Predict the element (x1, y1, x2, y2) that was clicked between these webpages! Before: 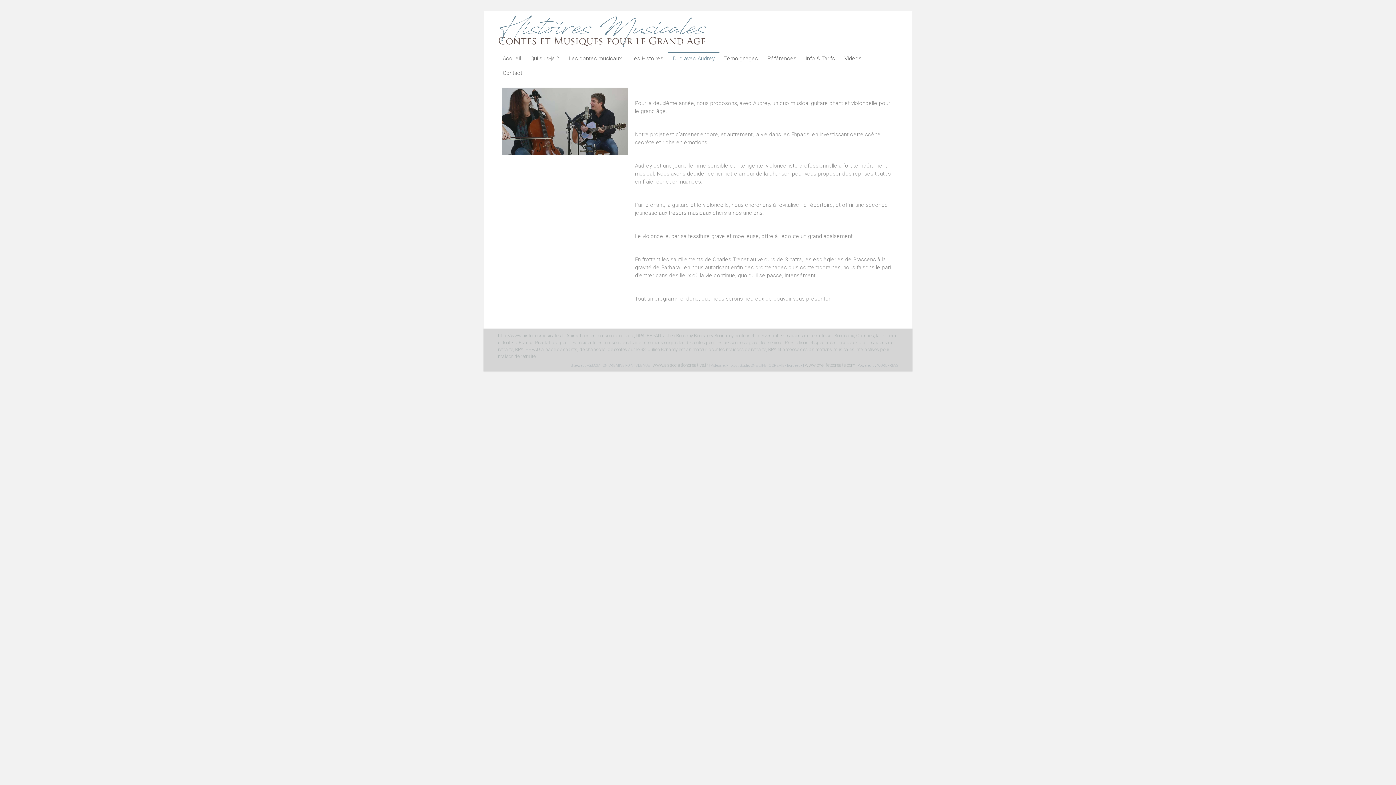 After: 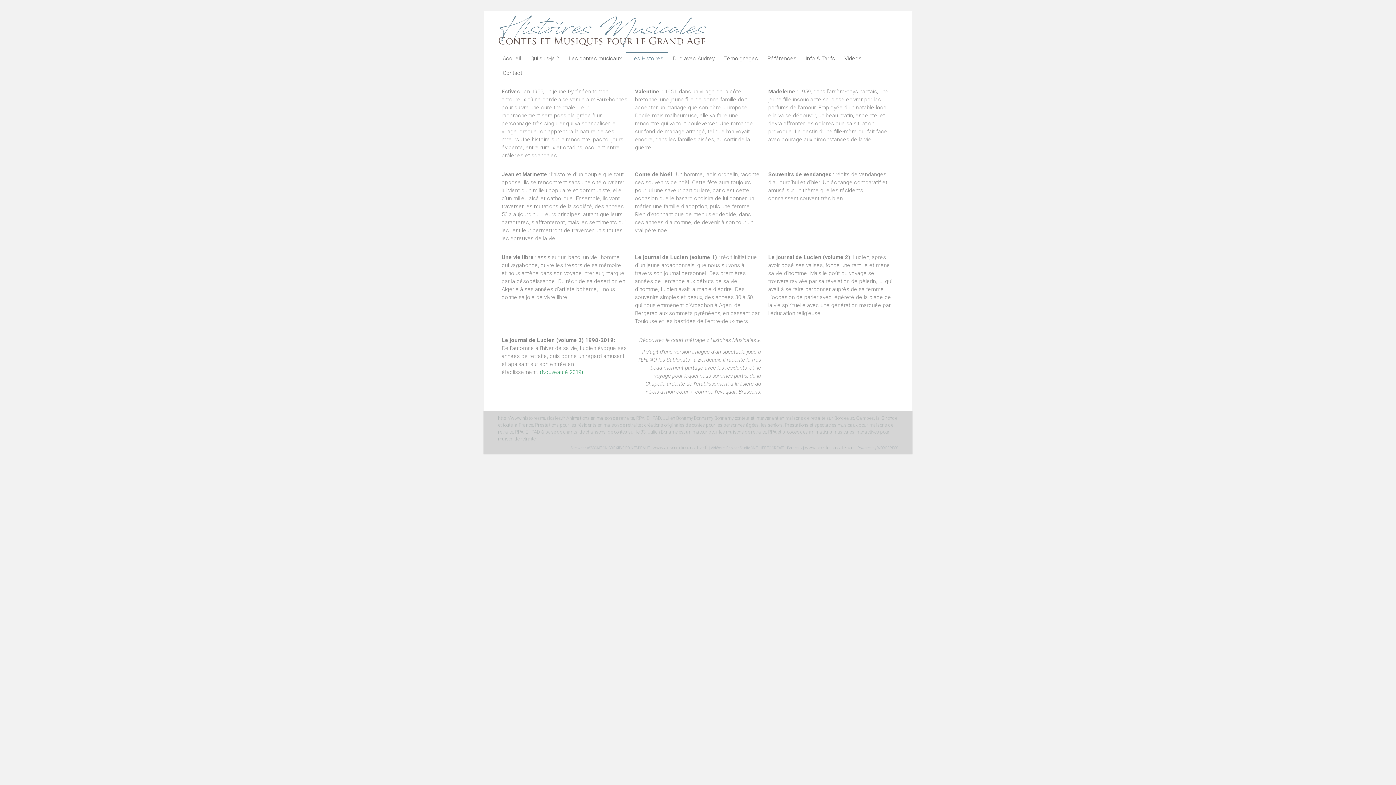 Action: label: Les Histoires bbox: (631, 52, 663, 67)